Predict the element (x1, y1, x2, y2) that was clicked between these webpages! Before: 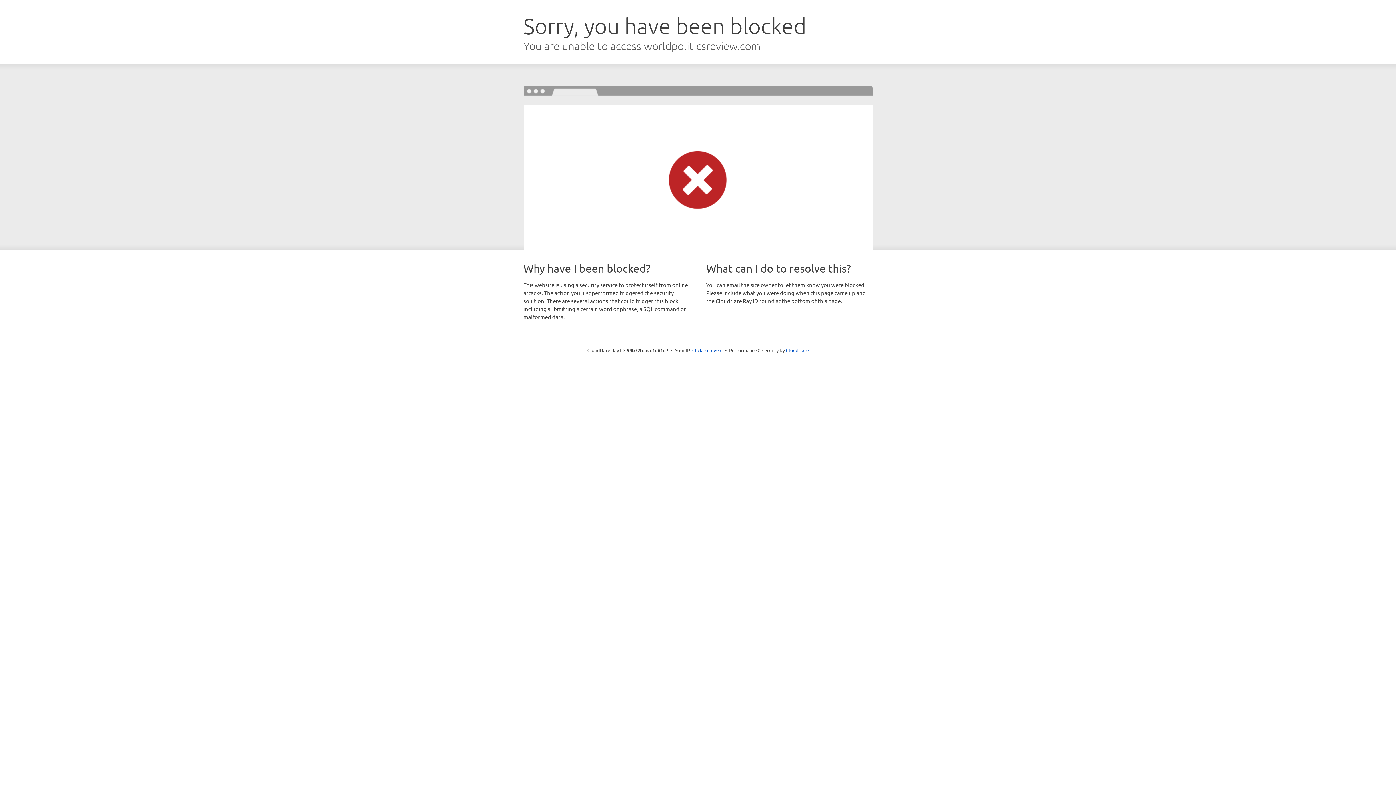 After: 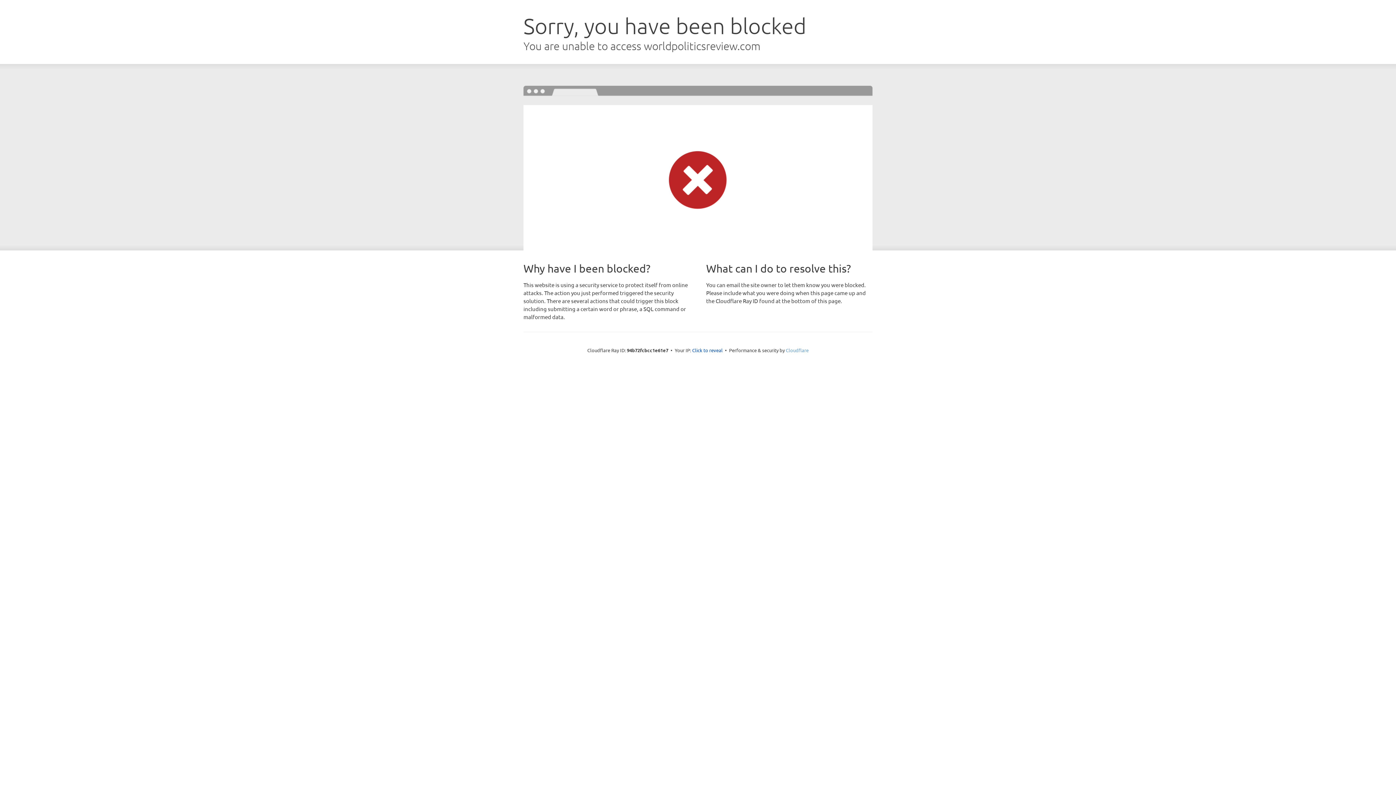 Action: bbox: (786, 347, 808, 353) label: Cloudflare